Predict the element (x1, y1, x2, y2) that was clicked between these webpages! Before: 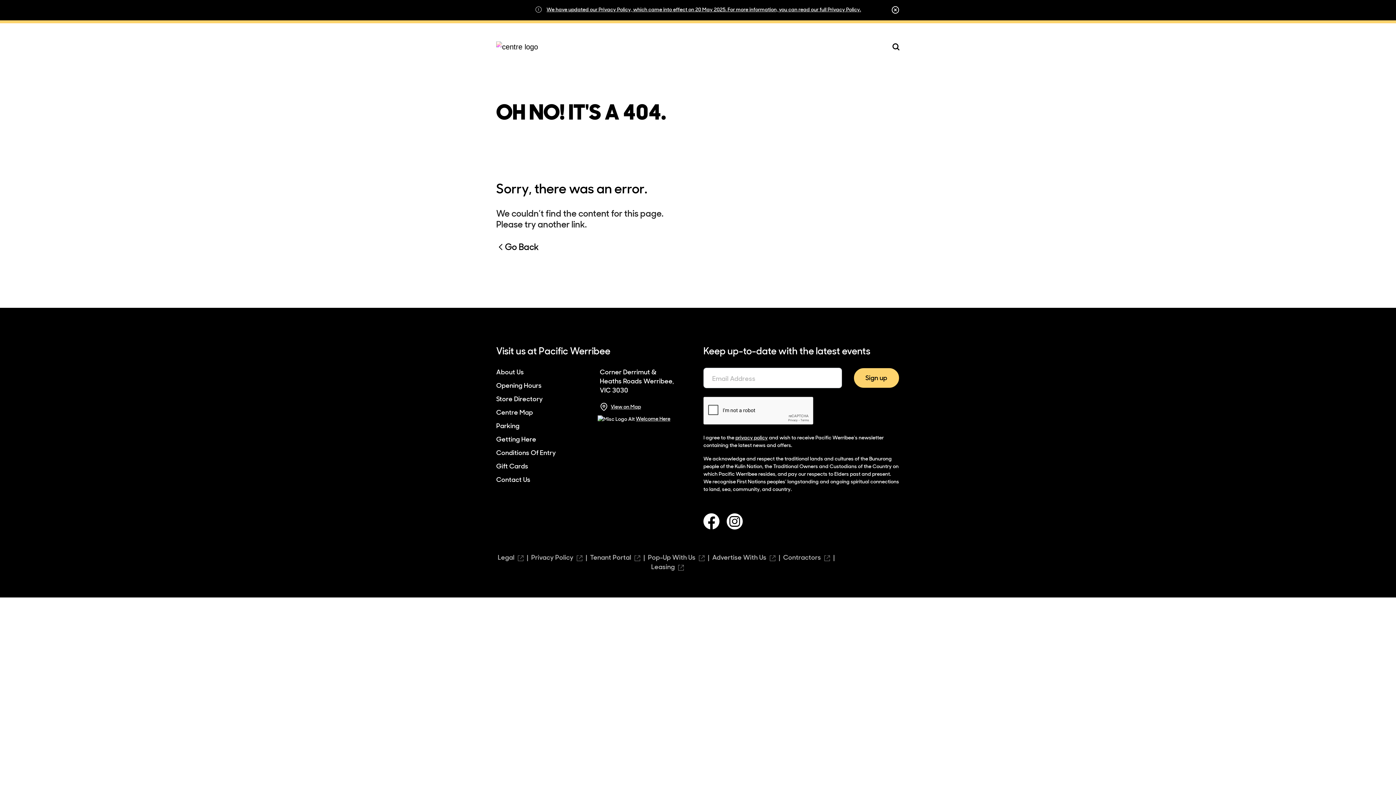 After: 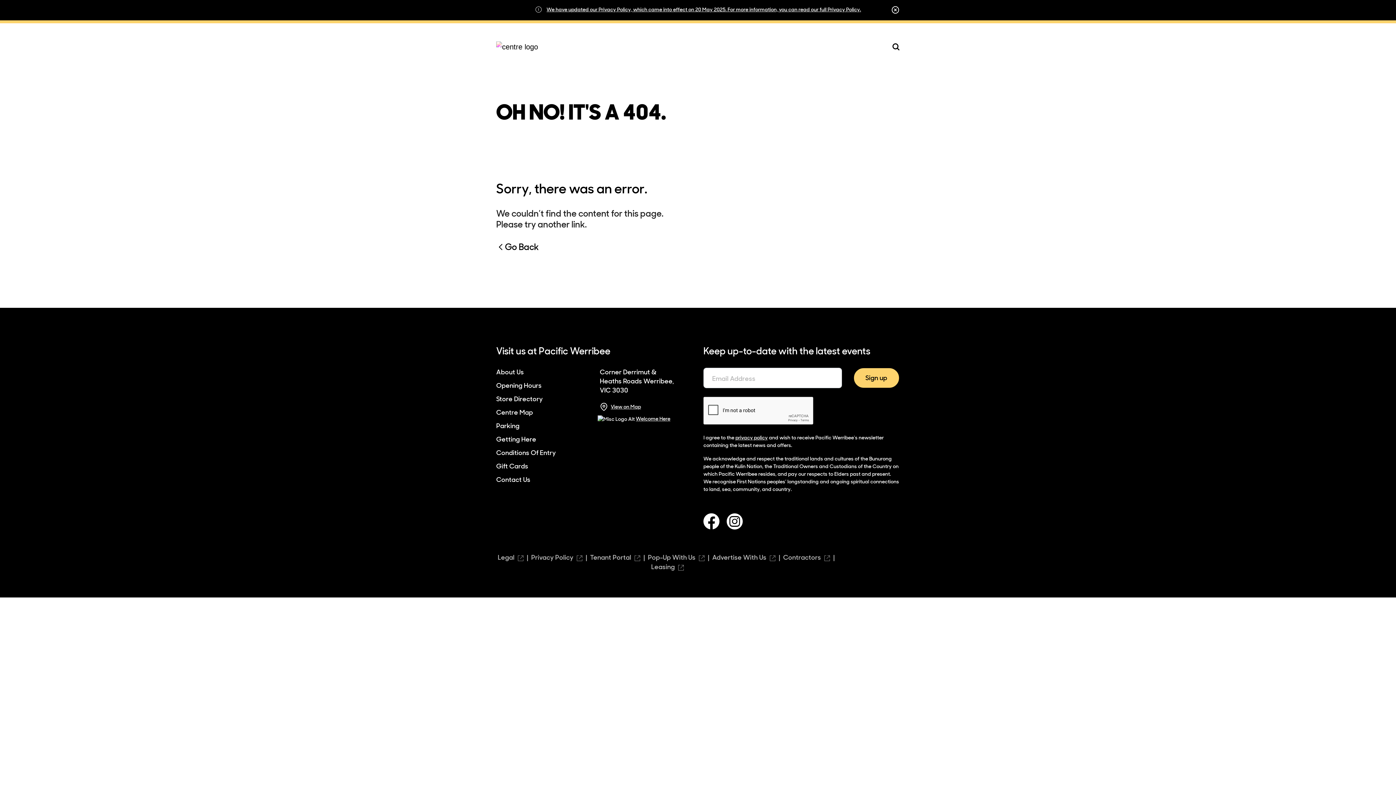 Action: bbox: (631, 553, 640, 562)